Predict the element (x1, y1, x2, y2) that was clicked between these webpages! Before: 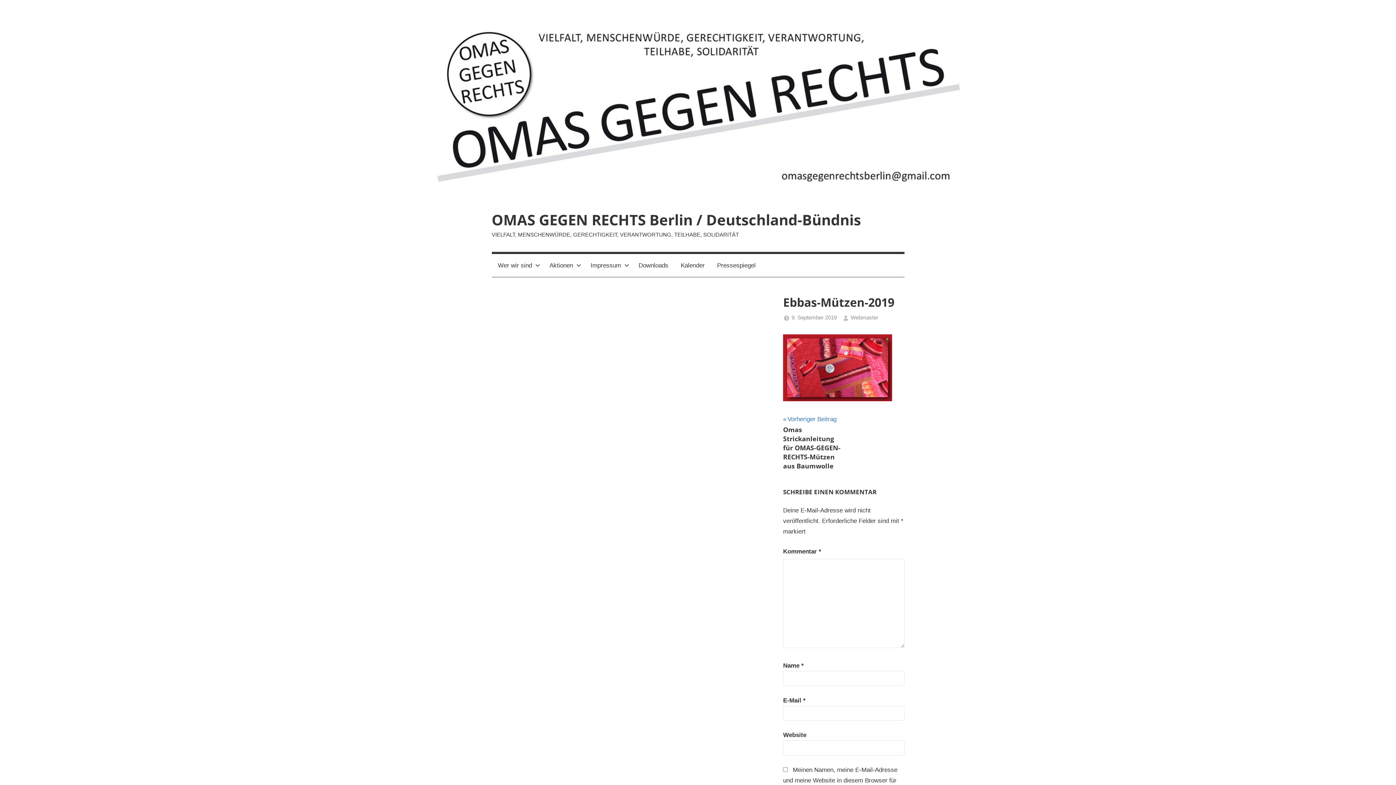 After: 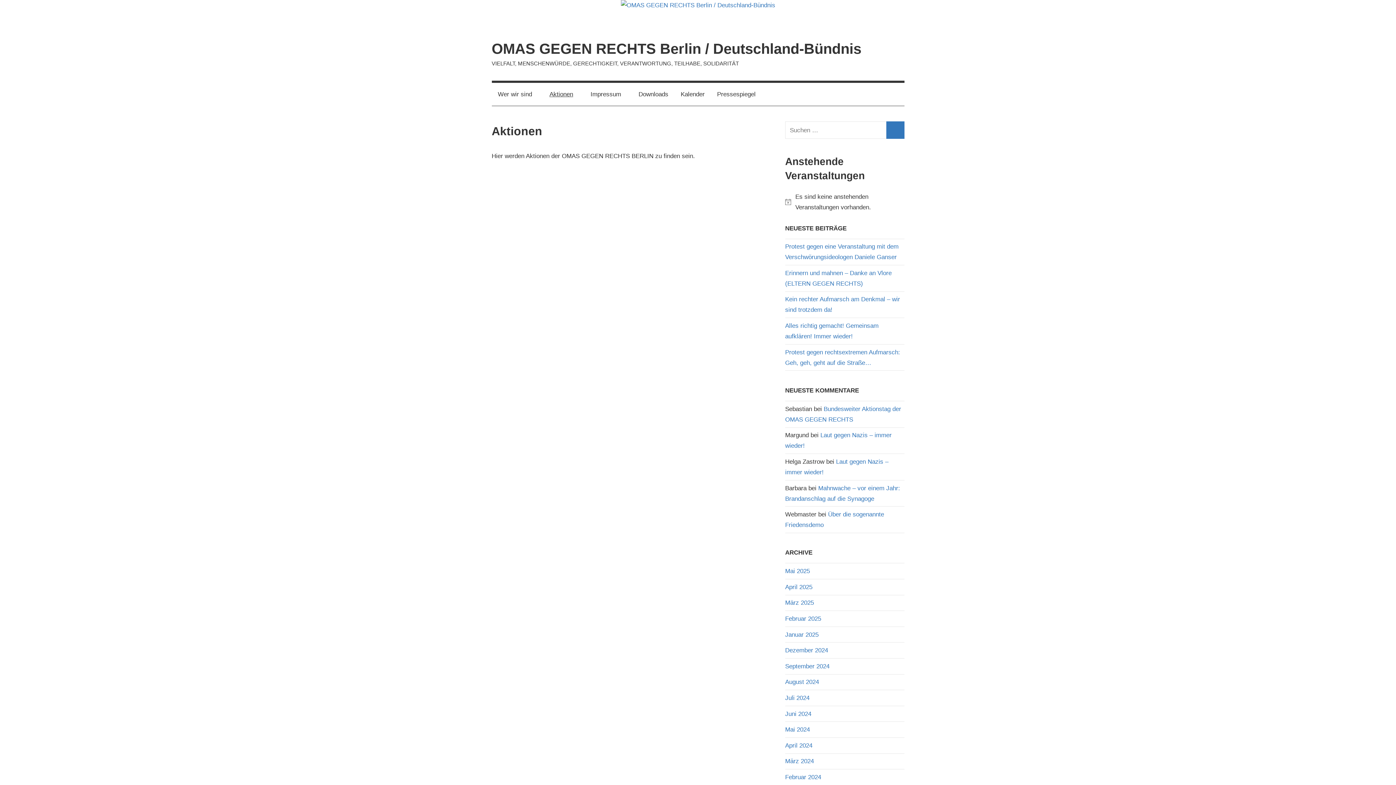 Action: label: Aktionen bbox: (543, 254, 584, 276)